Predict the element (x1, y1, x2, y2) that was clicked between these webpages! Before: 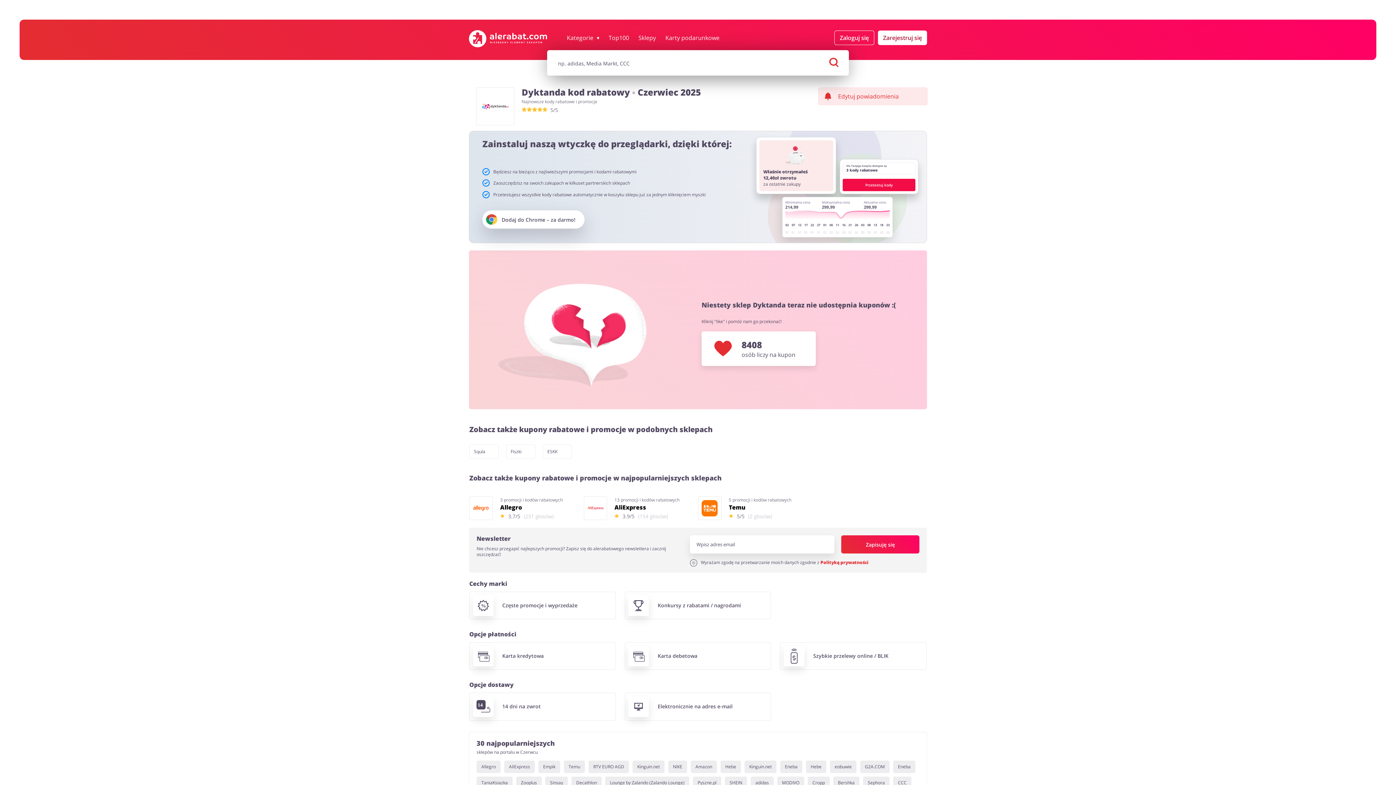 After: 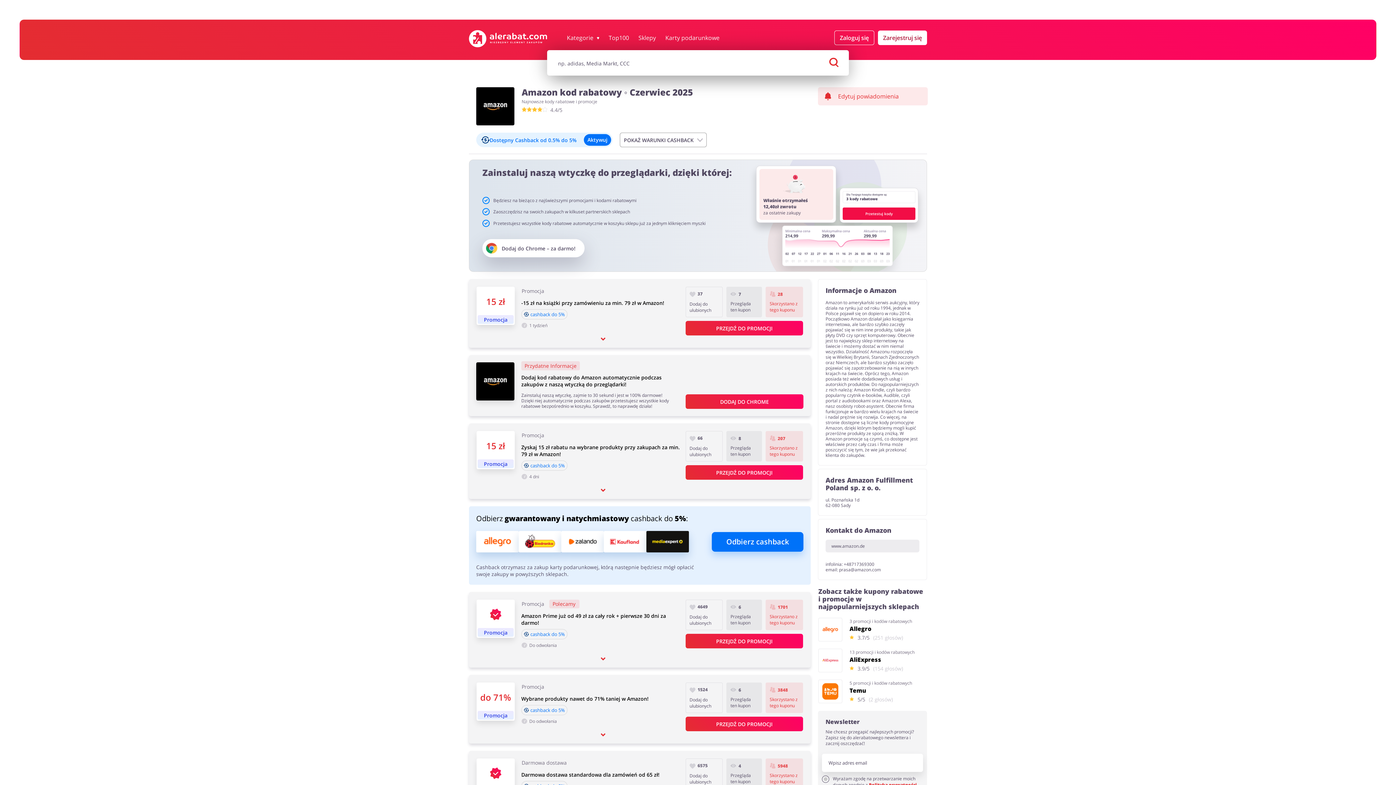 Action: label: Amazon bbox: (690, 760, 717, 773)